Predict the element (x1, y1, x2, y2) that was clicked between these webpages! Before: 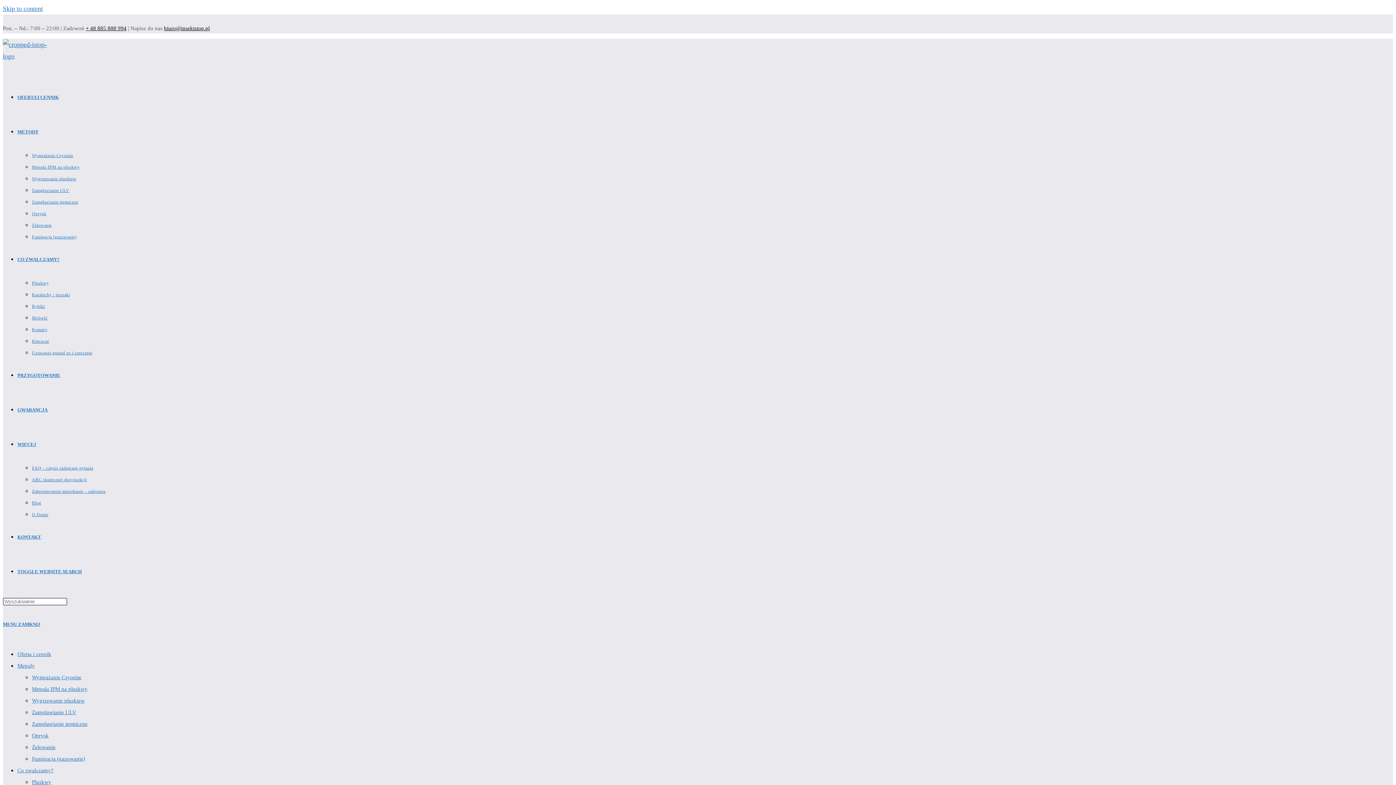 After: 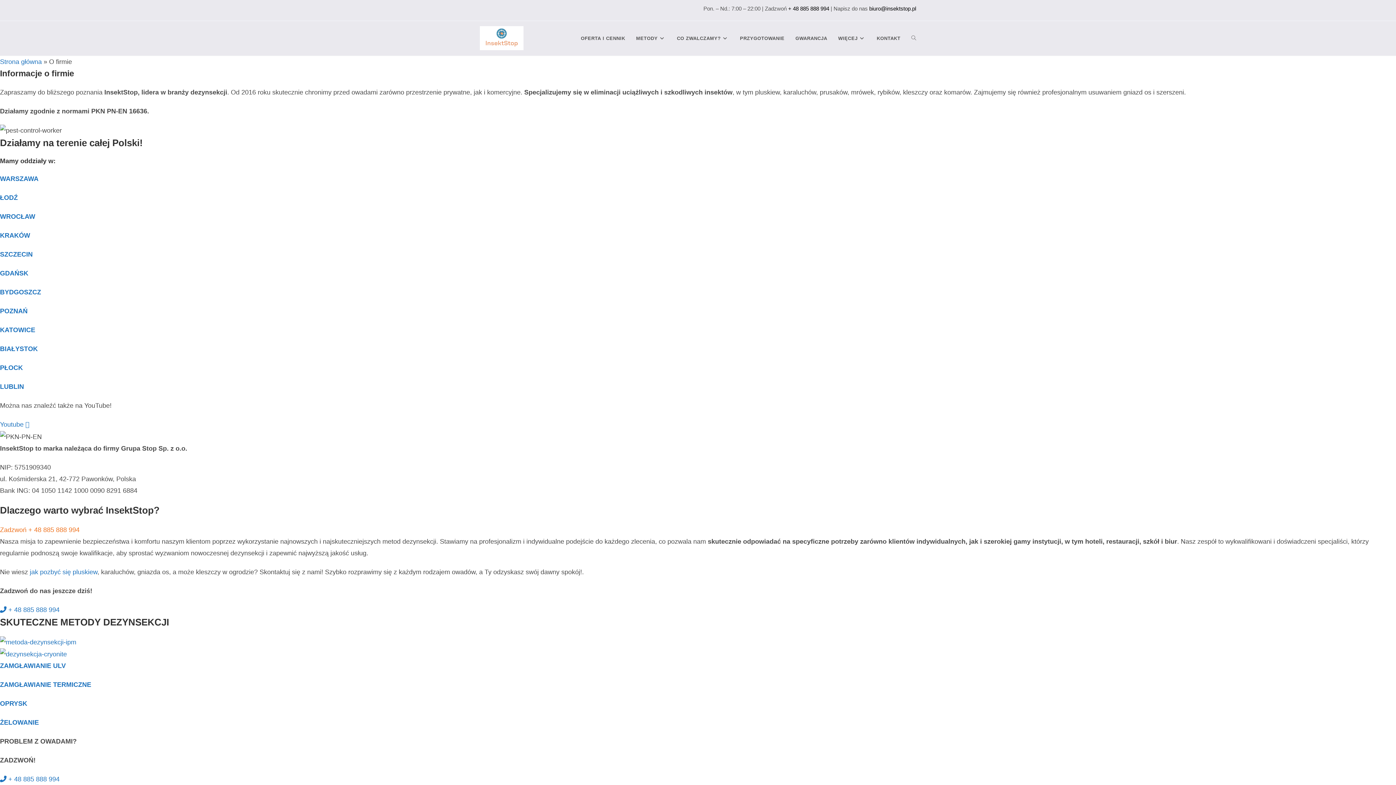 Action: bbox: (32, 512, 48, 517) label: O firmie